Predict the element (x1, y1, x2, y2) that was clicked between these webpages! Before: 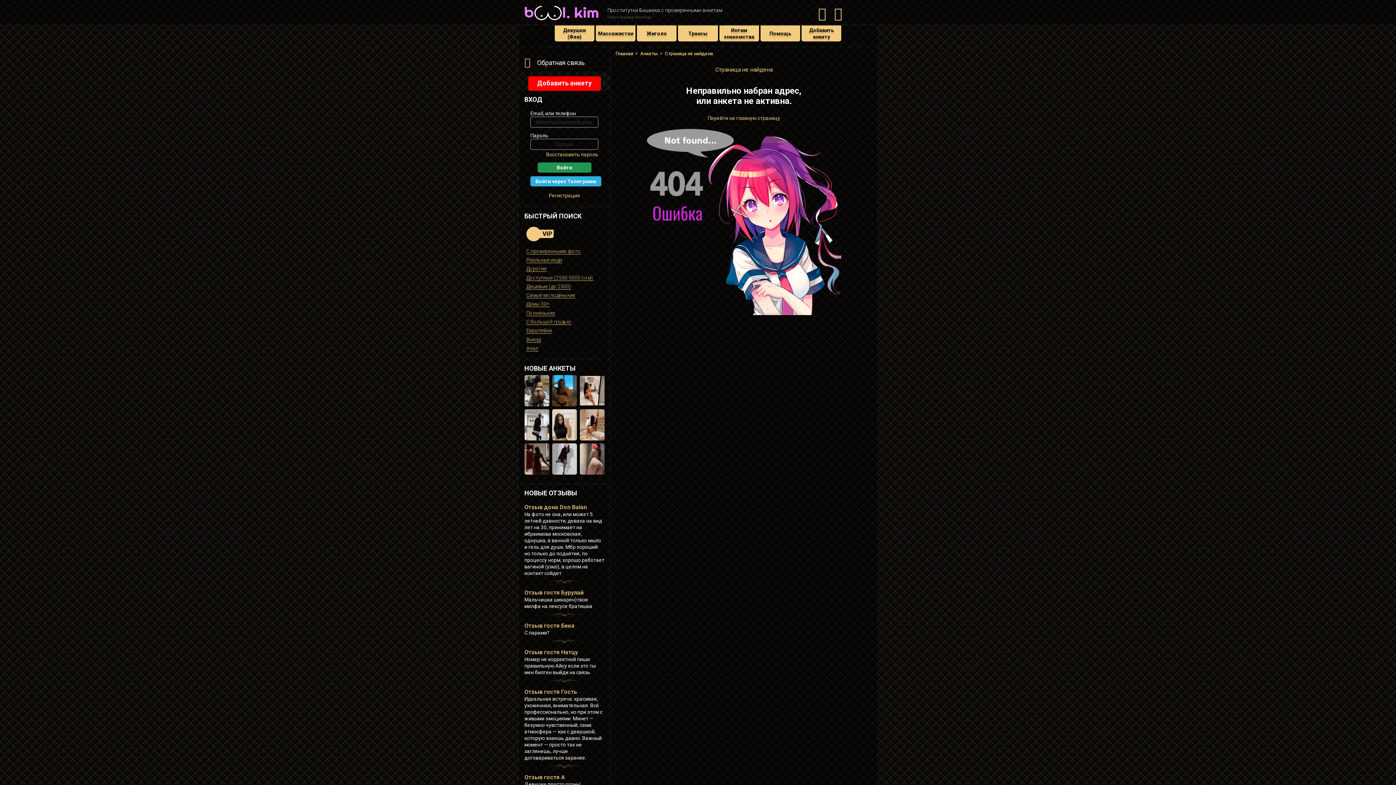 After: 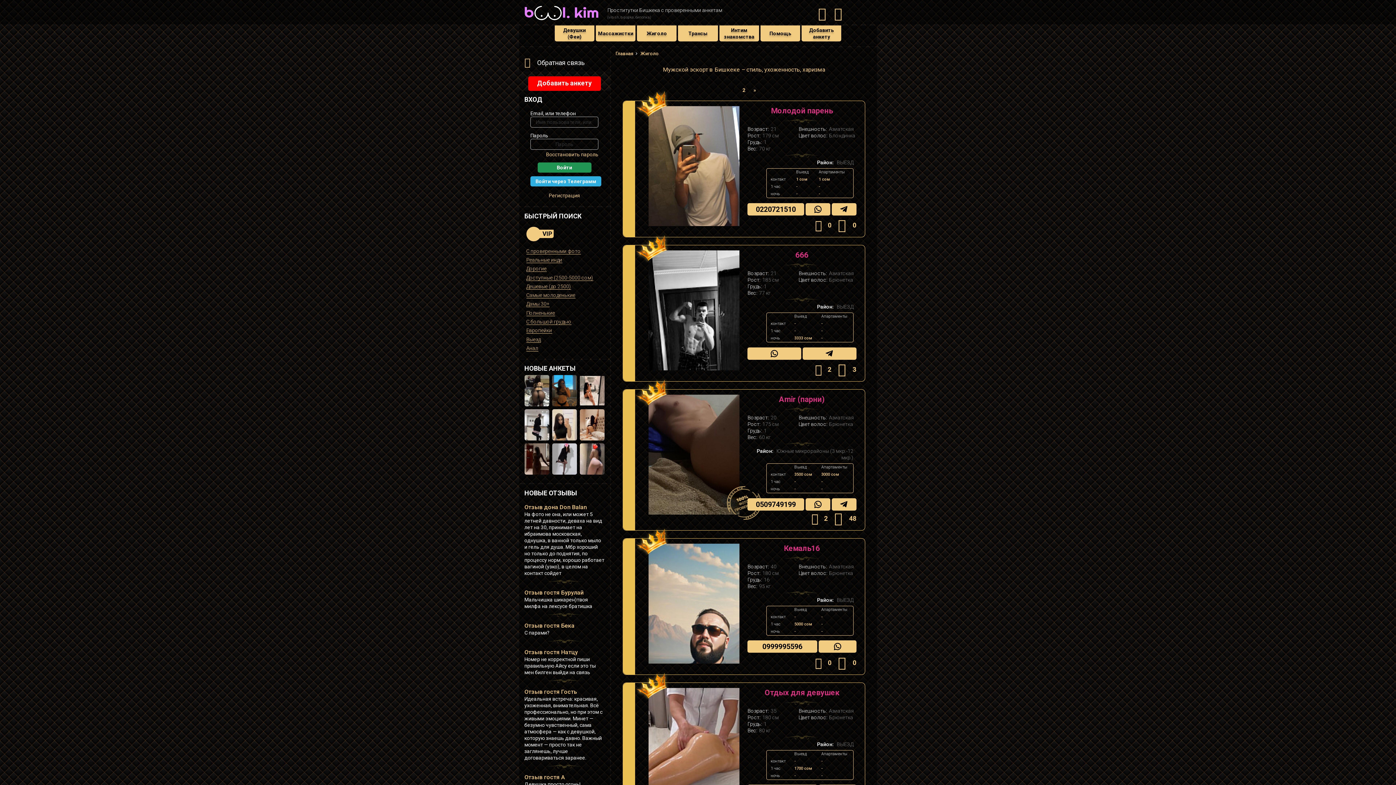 Action: label: Жиголо bbox: (637, 25, 676, 41)